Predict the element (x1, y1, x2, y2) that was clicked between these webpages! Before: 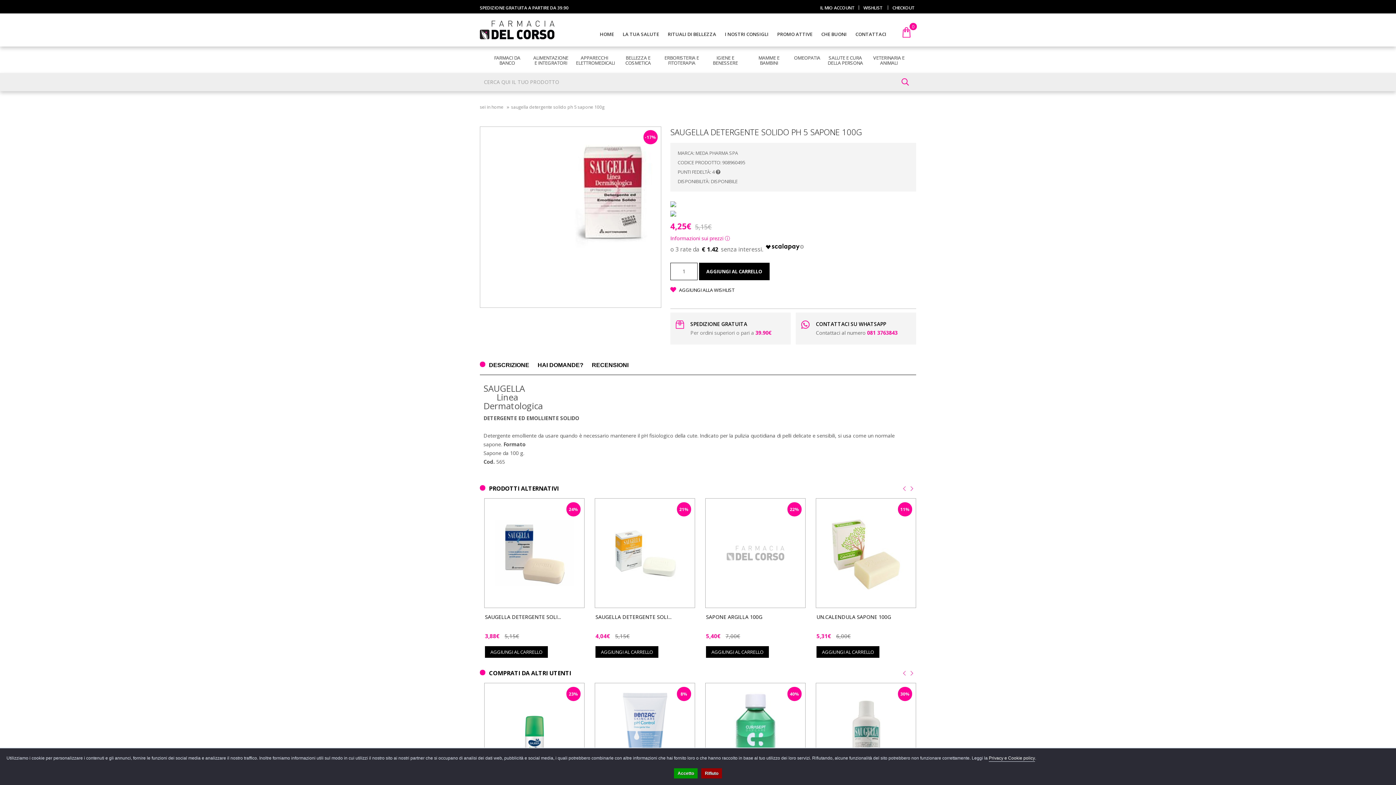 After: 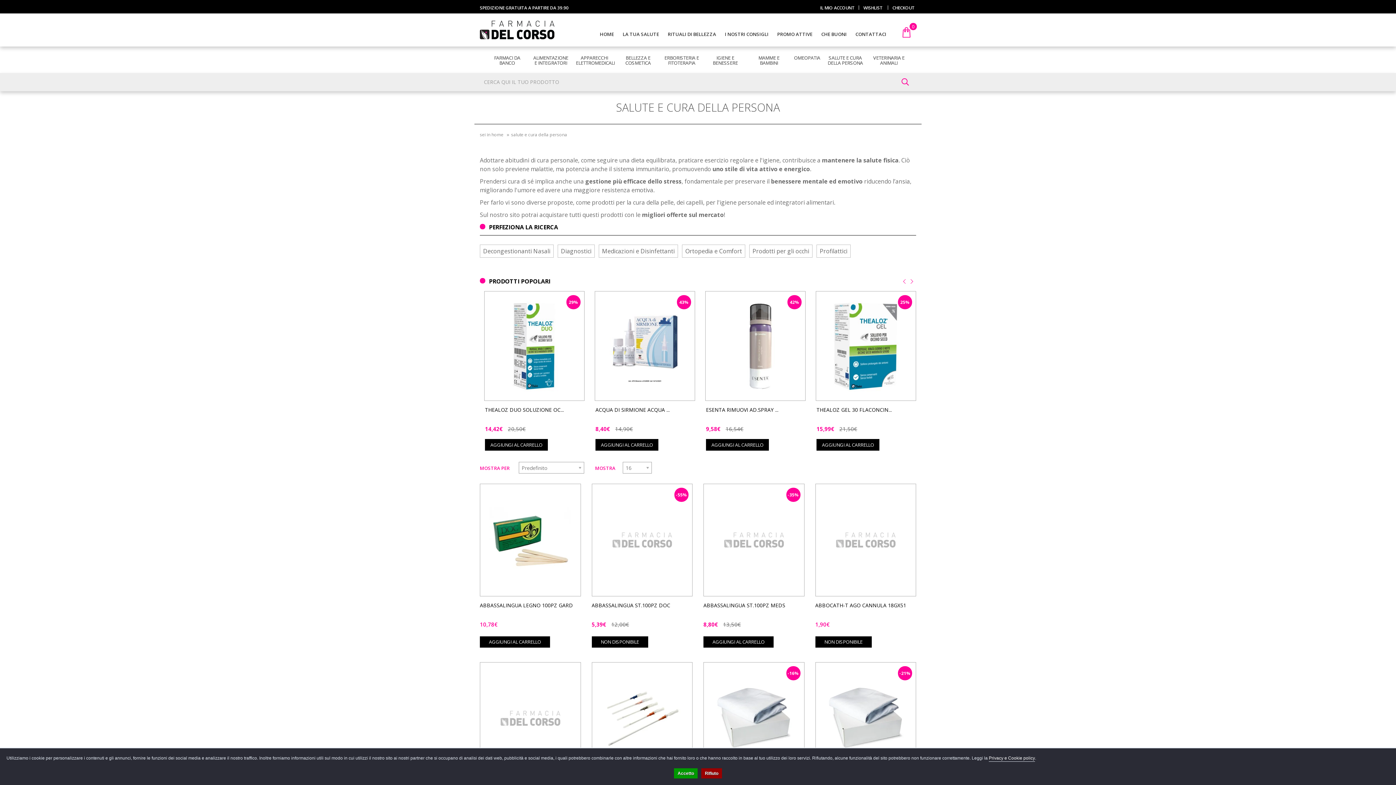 Action: bbox: (823, 49, 867, 69) label: SALUTE E CURA DELLA PERSONA